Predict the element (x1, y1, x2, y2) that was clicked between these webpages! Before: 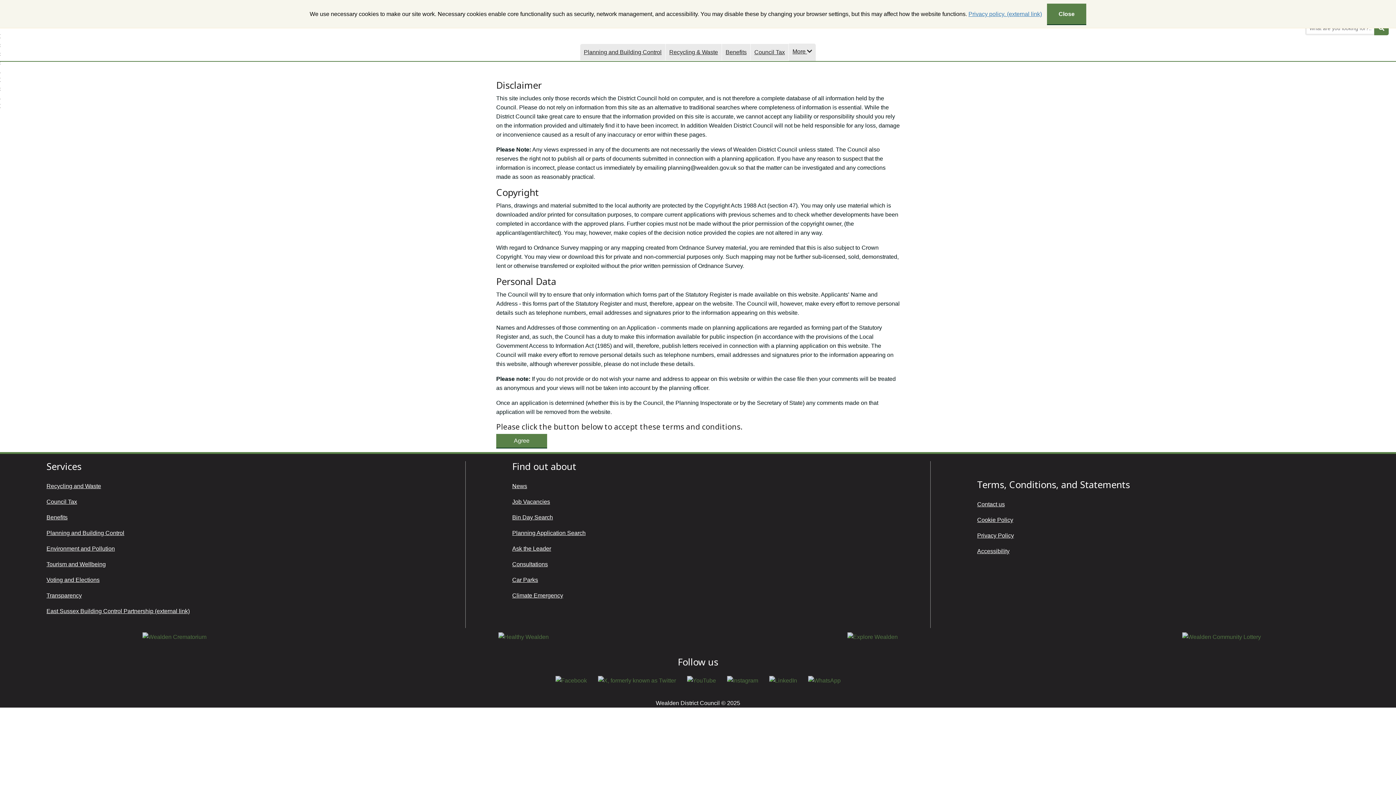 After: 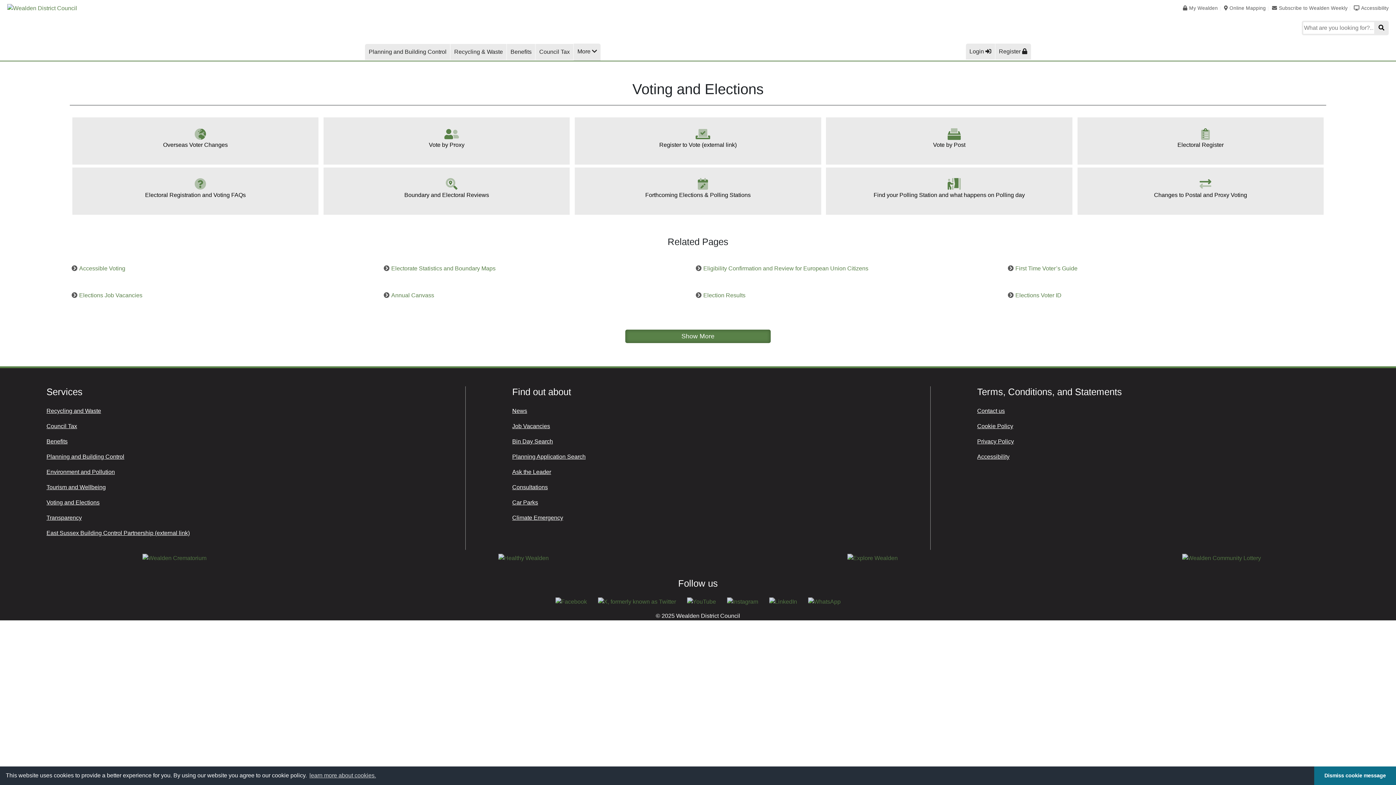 Action: bbox: (46, 577, 99, 583) label: Voting and Elections